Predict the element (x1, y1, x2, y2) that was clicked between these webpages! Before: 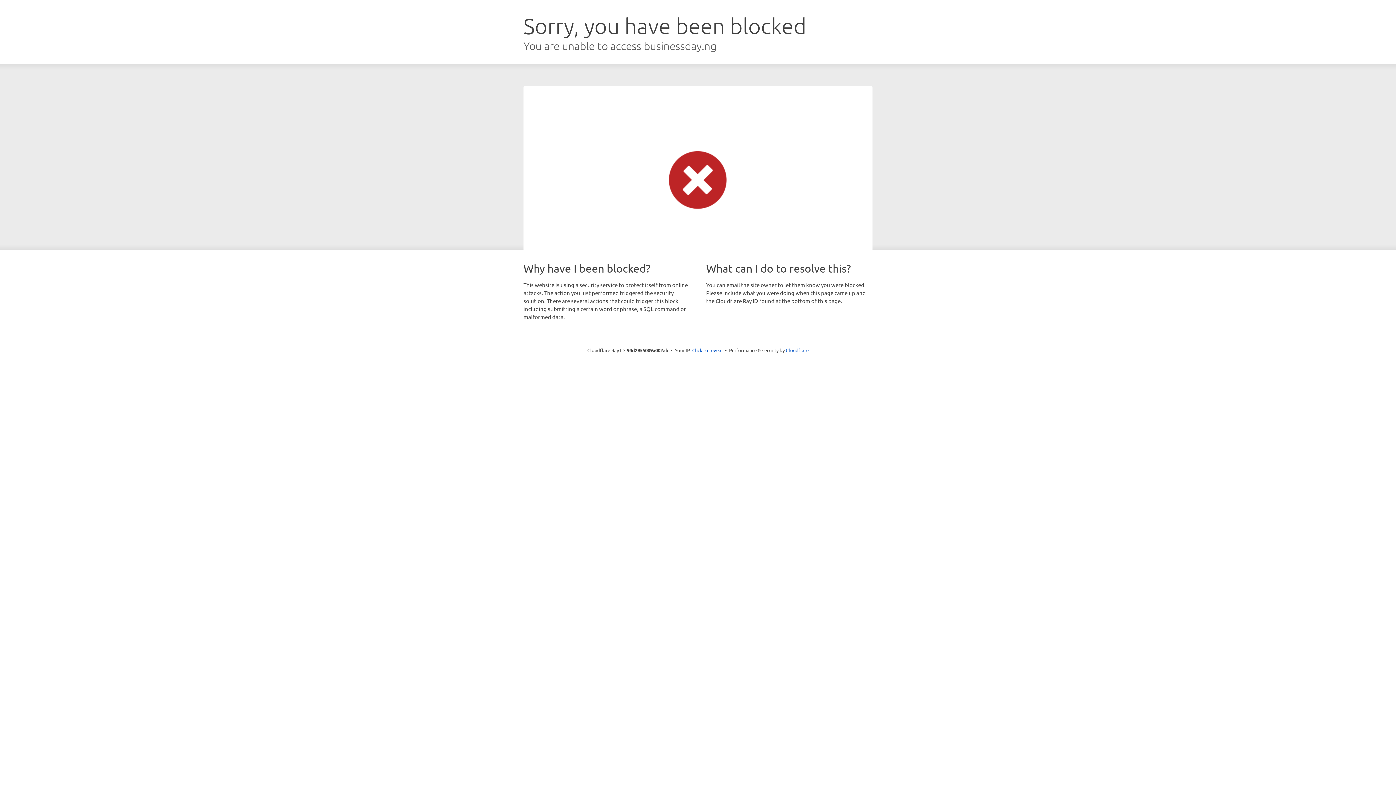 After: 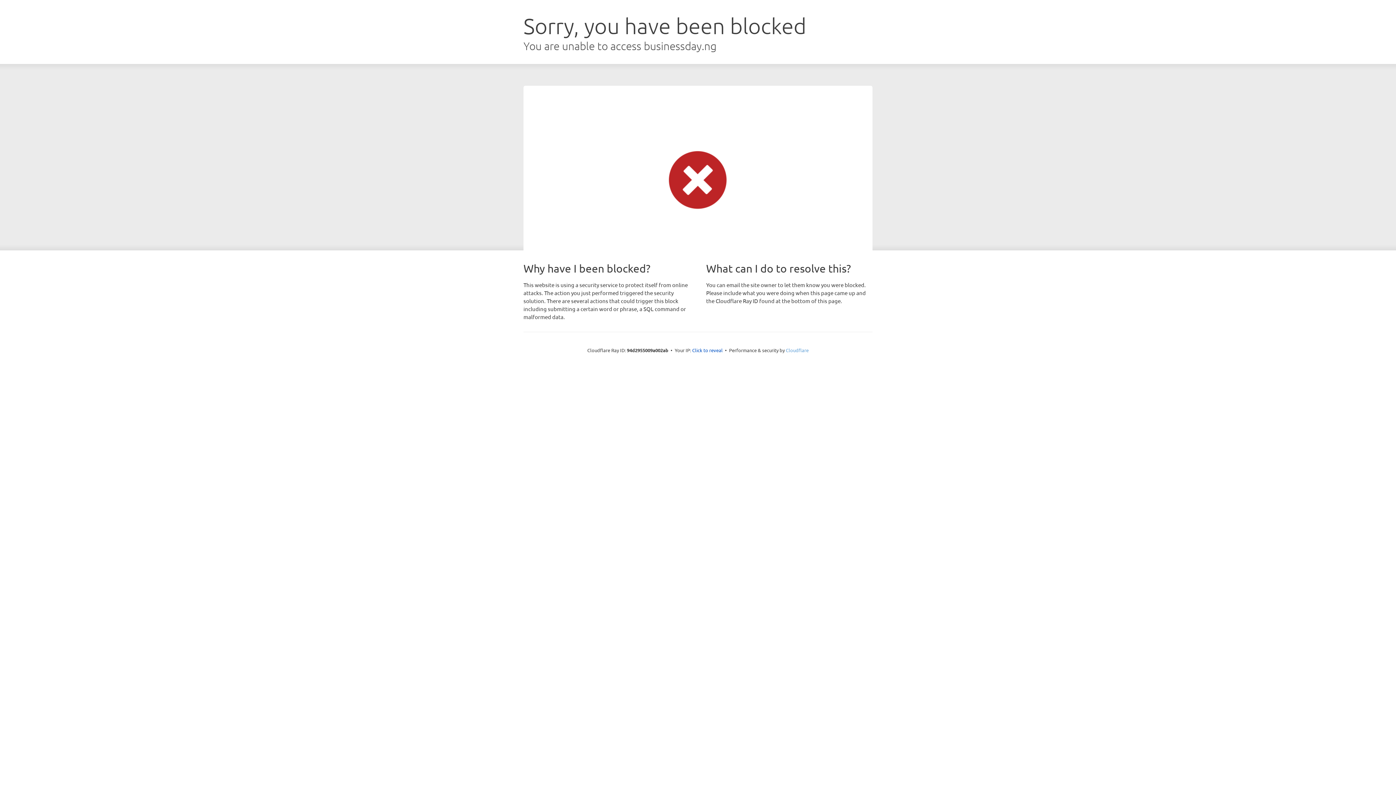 Action: bbox: (786, 347, 808, 353) label: Cloudflare